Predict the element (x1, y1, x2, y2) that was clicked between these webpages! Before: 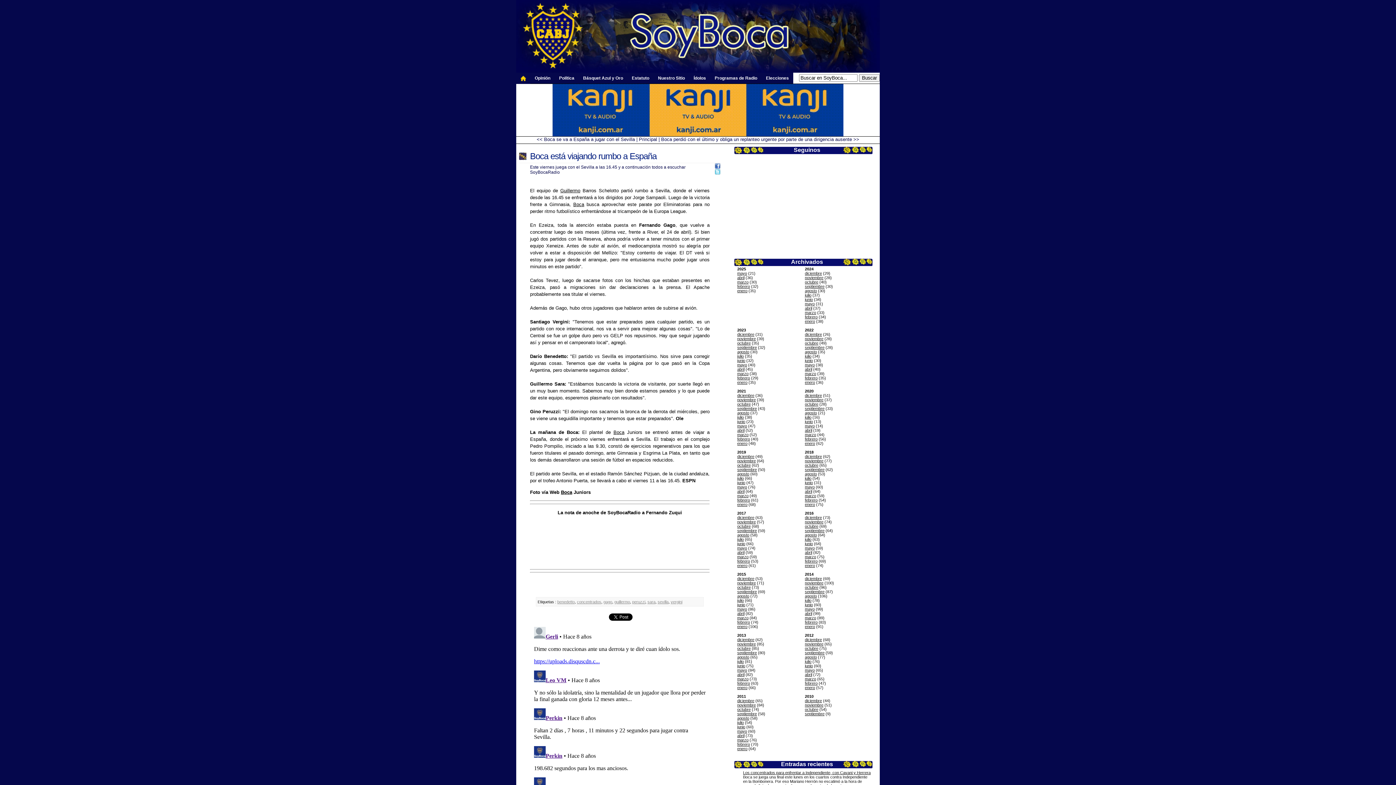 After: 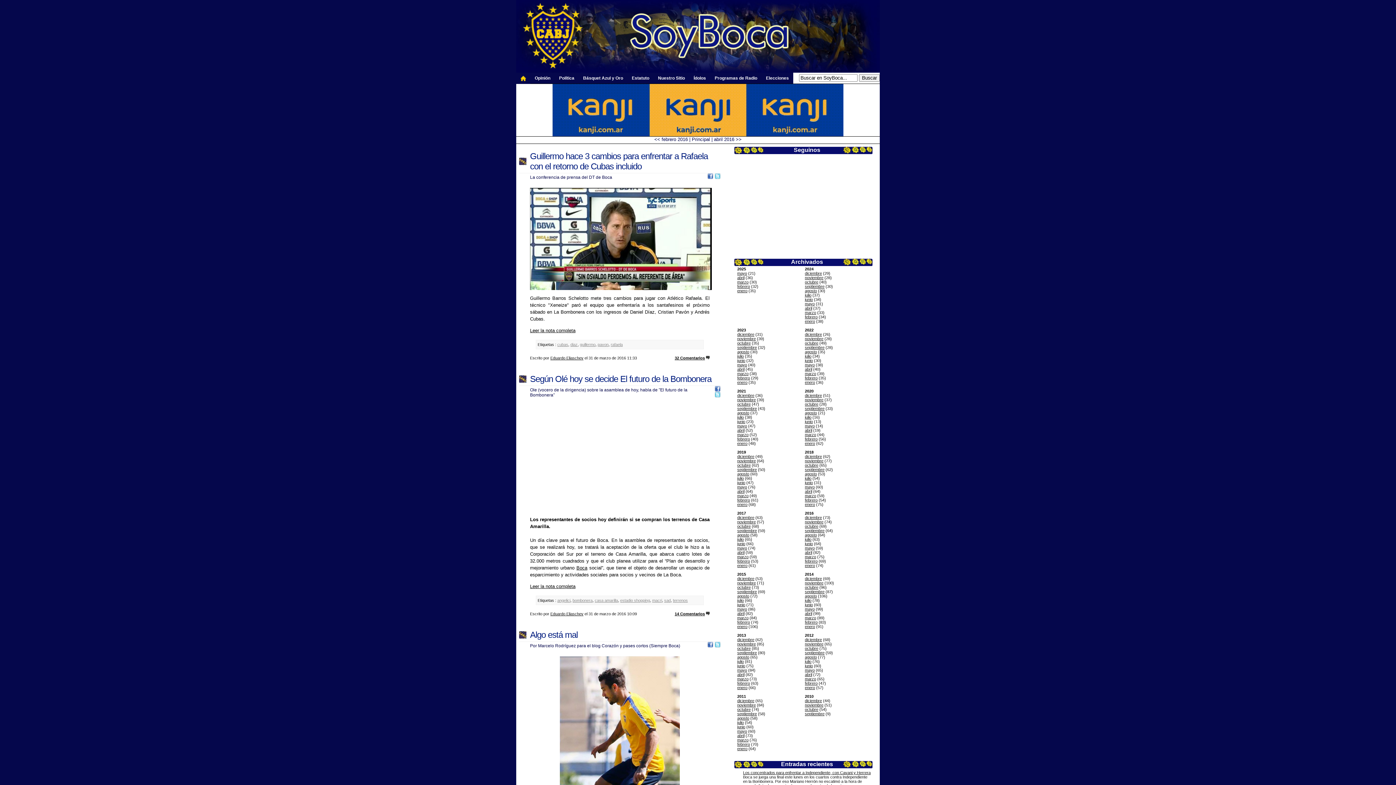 Action: bbox: (805, 554, 816, 559) label: marzo